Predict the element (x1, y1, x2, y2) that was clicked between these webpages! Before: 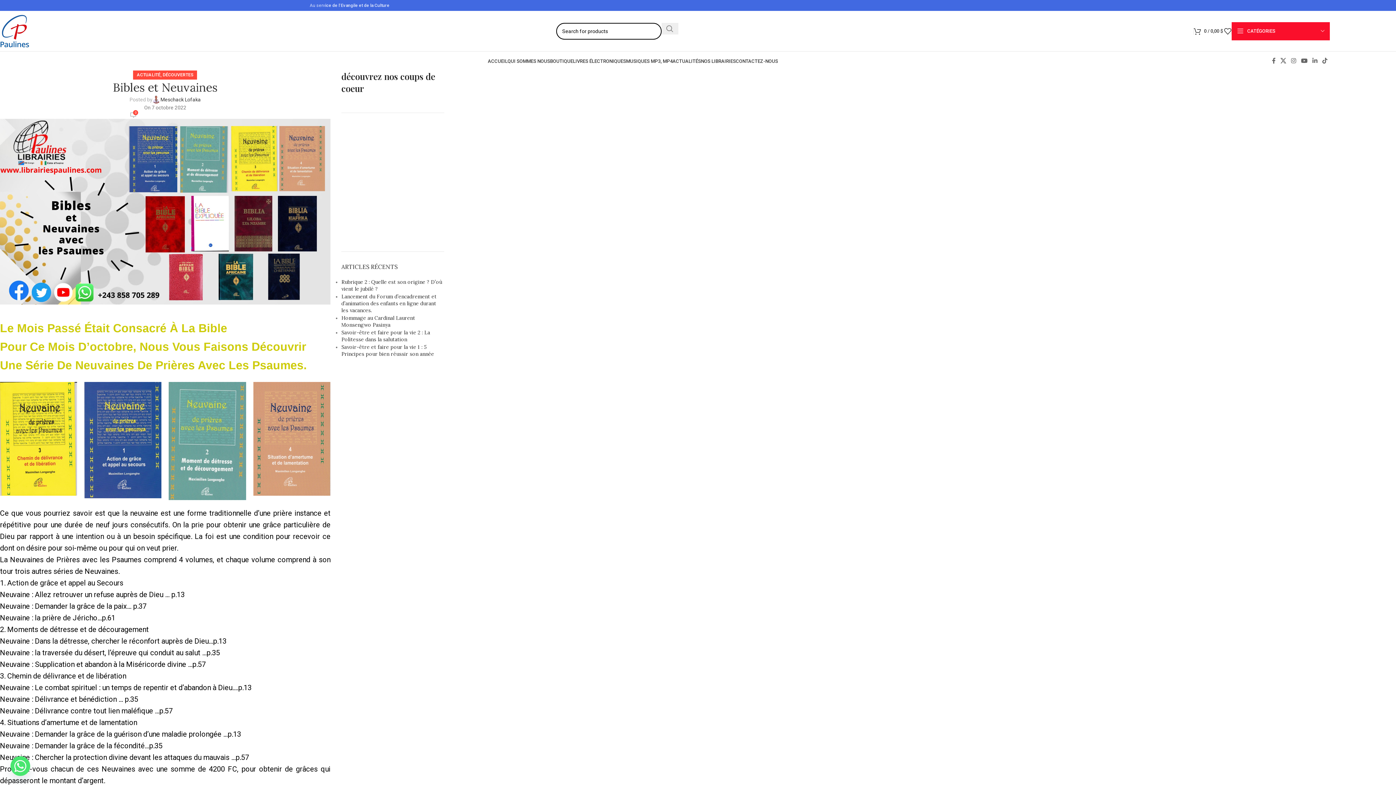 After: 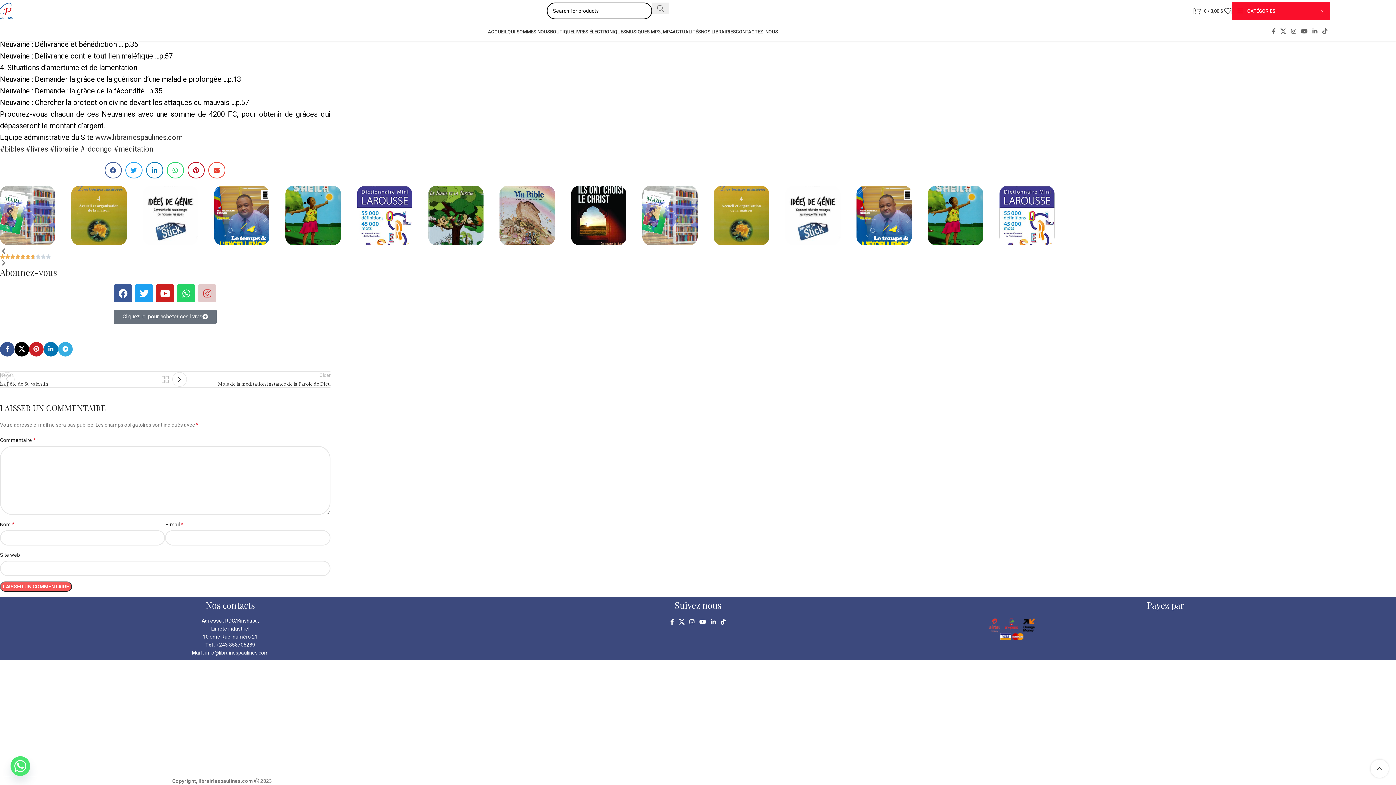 Action: bbox: (129, 111, 136, 118) label: 0